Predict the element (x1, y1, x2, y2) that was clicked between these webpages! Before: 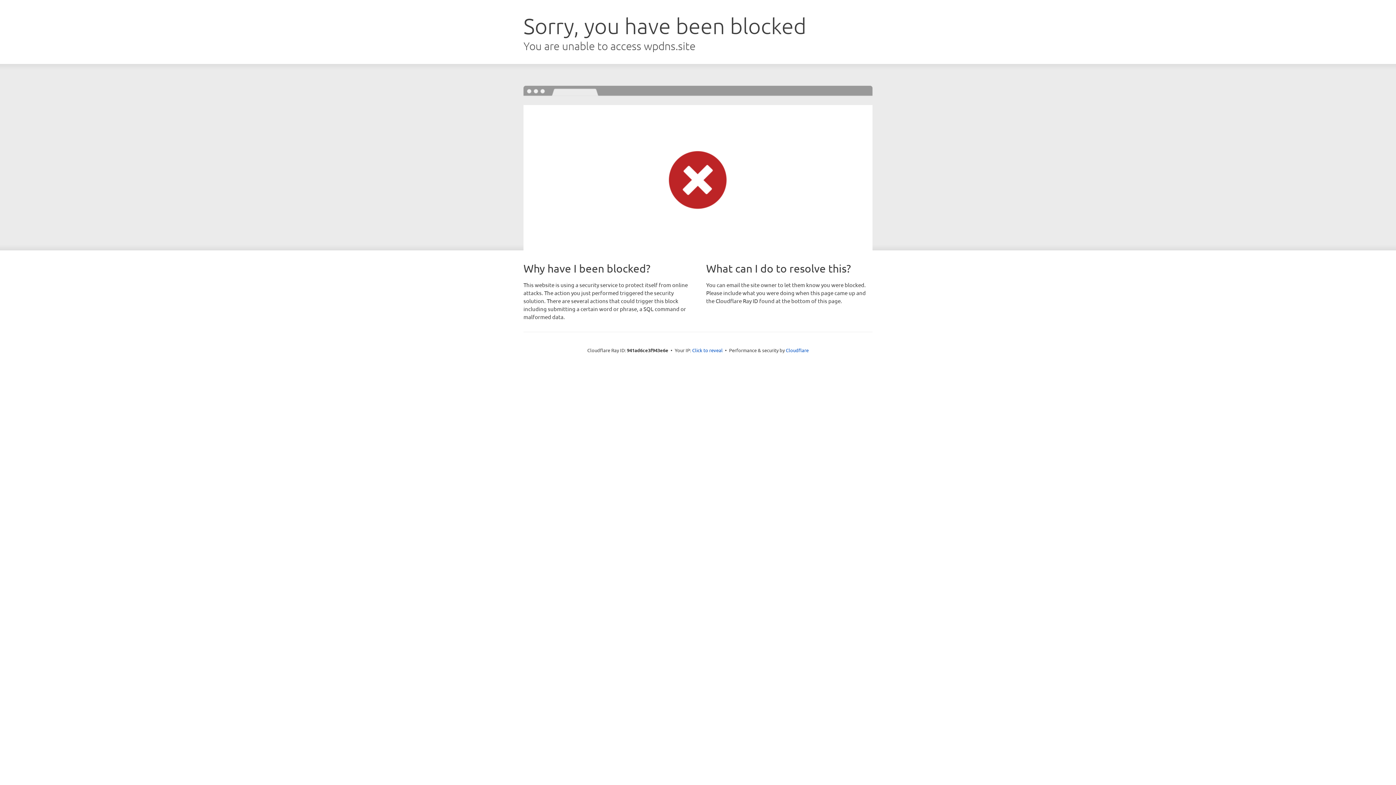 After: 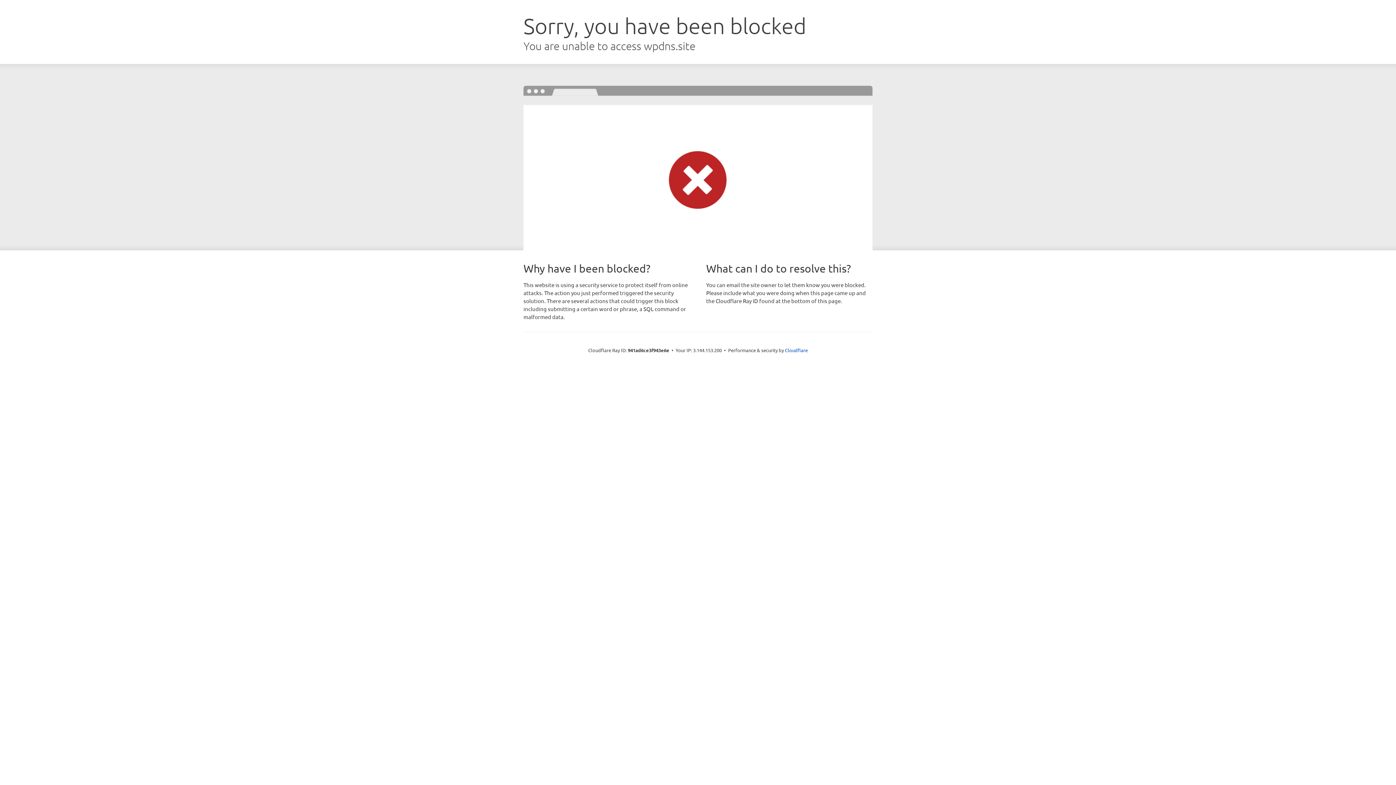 Action: bbox: (692, 346, 722, 353) label: Click to reveal